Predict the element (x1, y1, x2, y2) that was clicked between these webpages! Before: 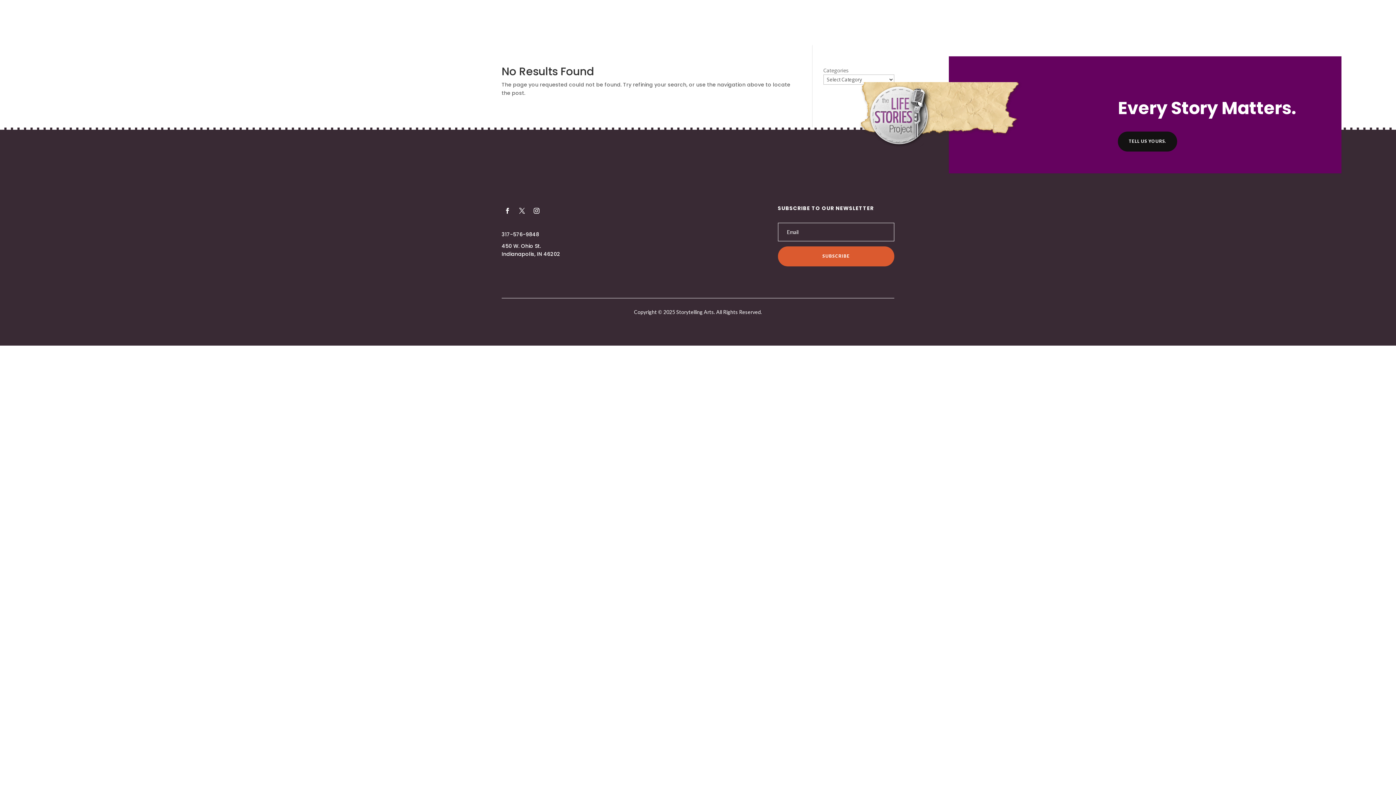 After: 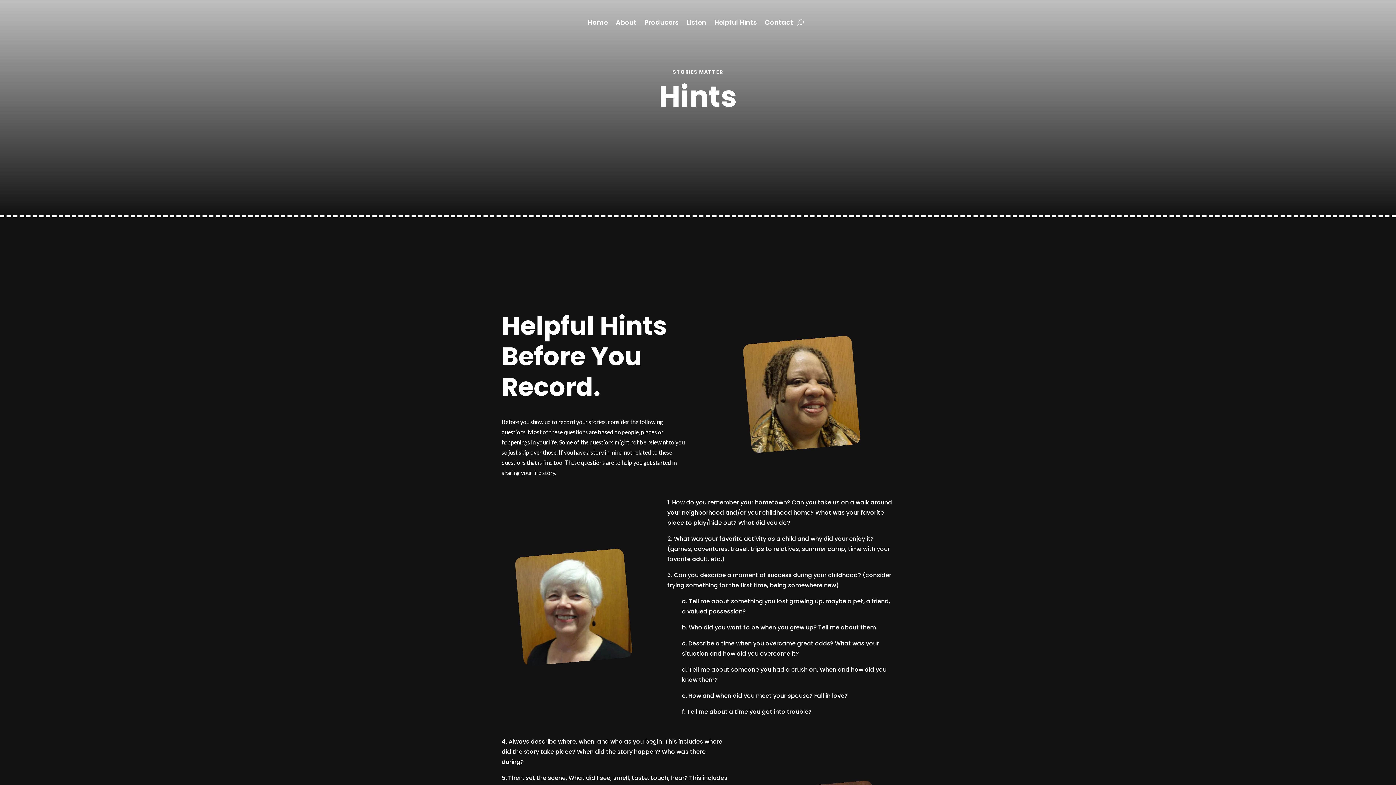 Action: bbox: (714, 20, 757, 28) label: Helpful Hints